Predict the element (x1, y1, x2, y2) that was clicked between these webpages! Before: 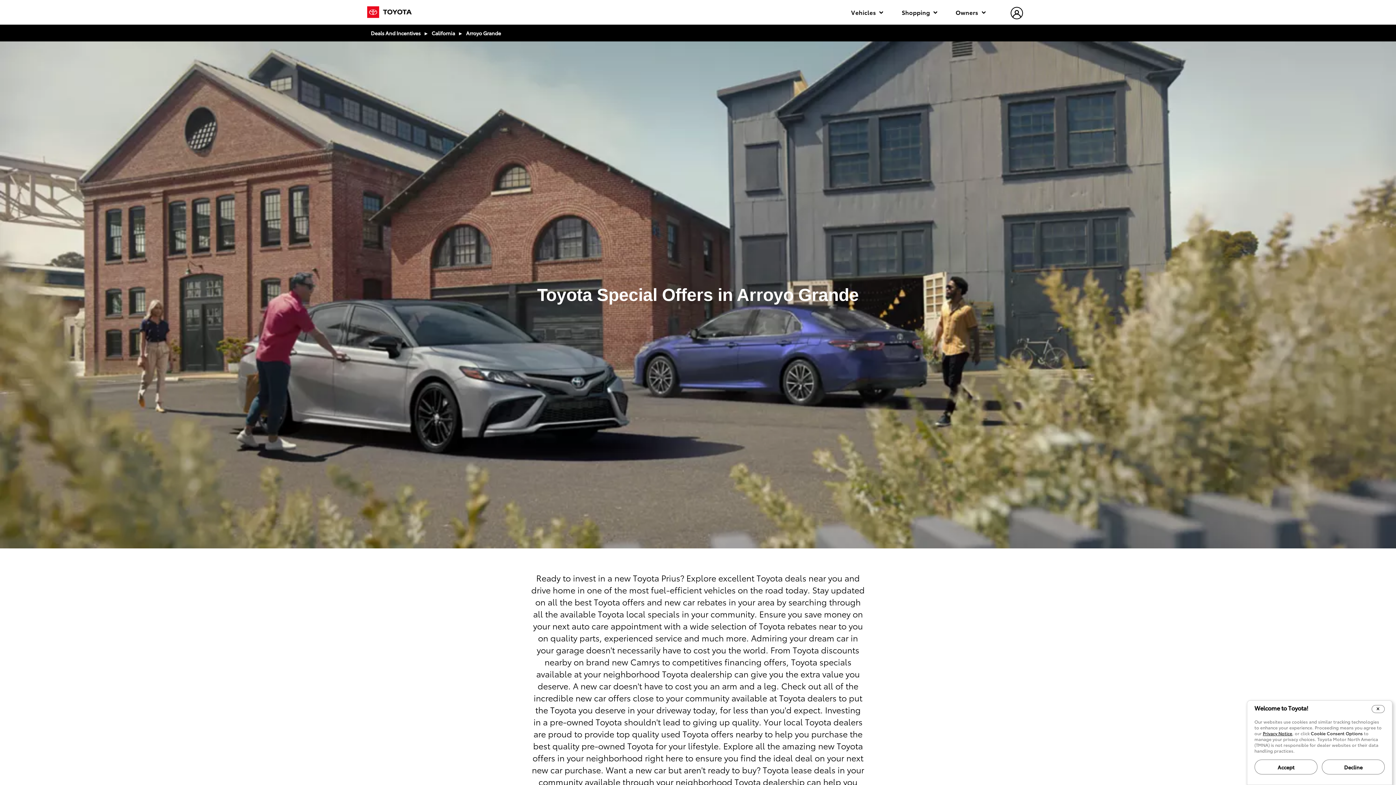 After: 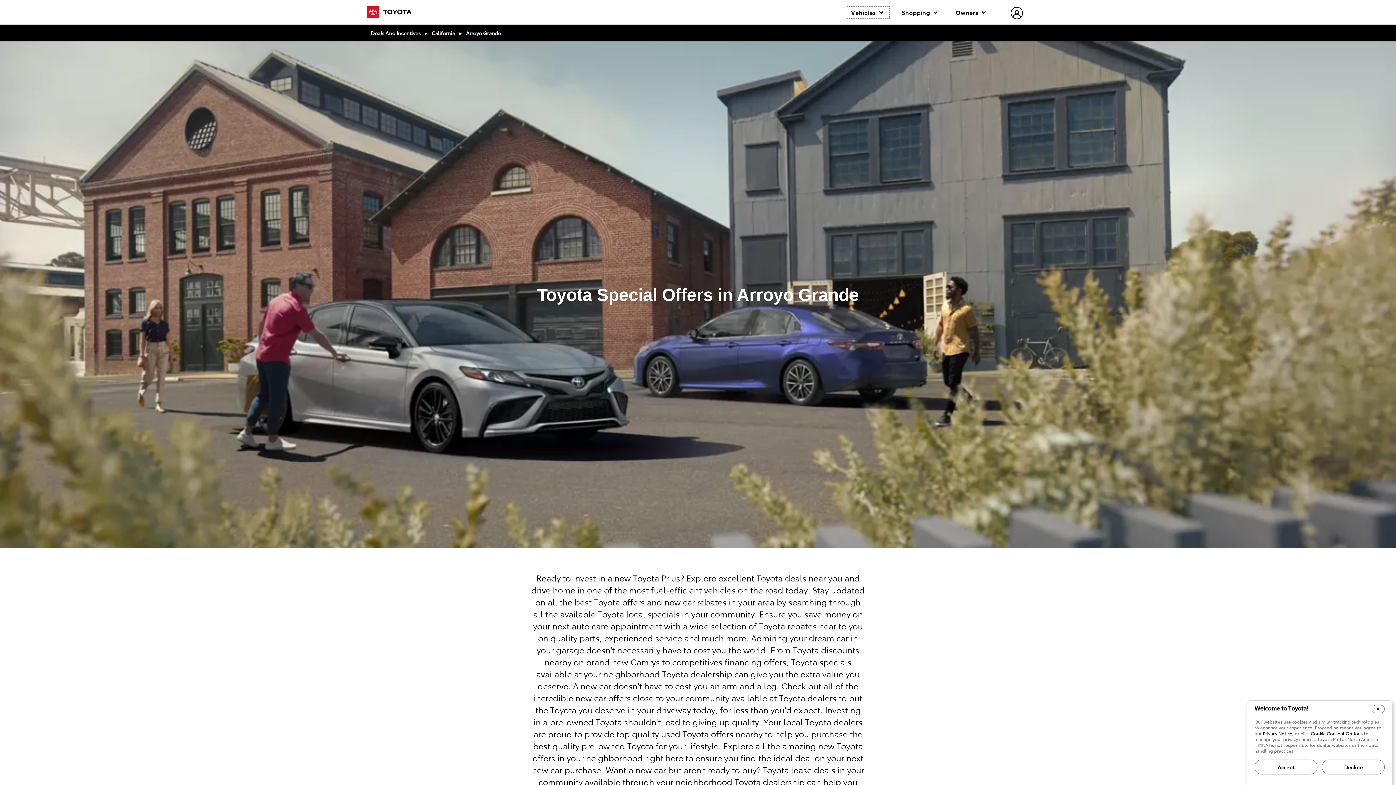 Action: label: Vehicles  bbox: (847, 6, 889, 18)